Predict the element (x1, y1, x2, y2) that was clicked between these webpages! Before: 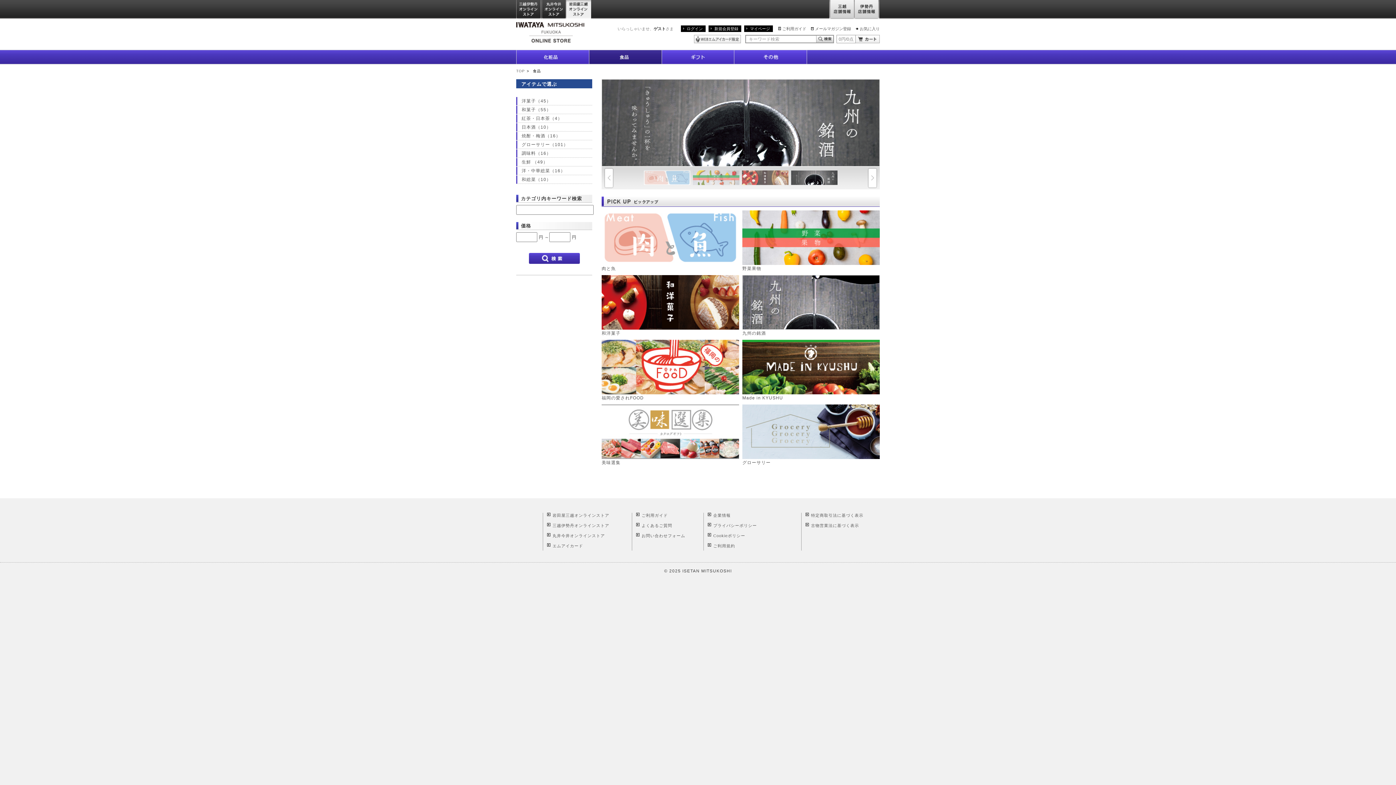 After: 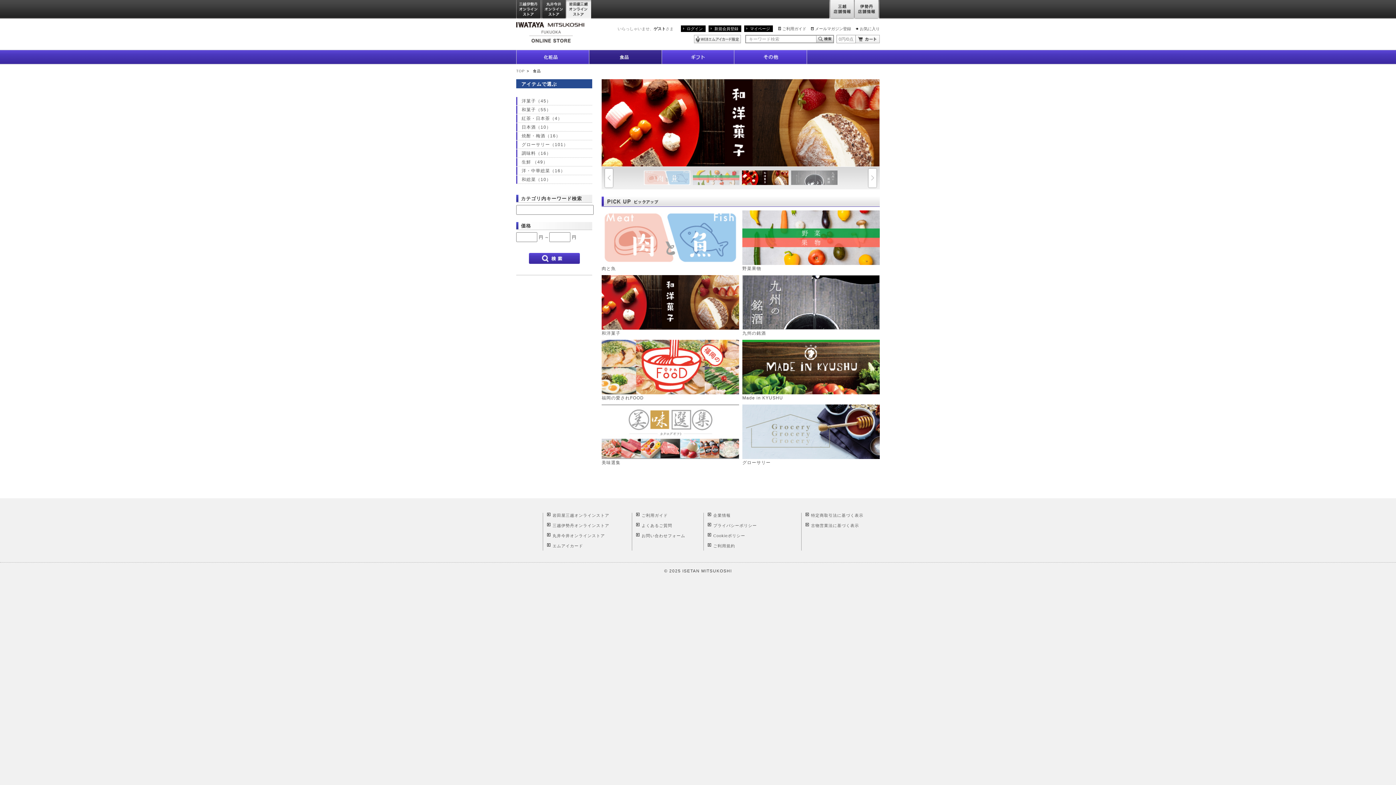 Action: bbox: (644, 174, 690, 180)